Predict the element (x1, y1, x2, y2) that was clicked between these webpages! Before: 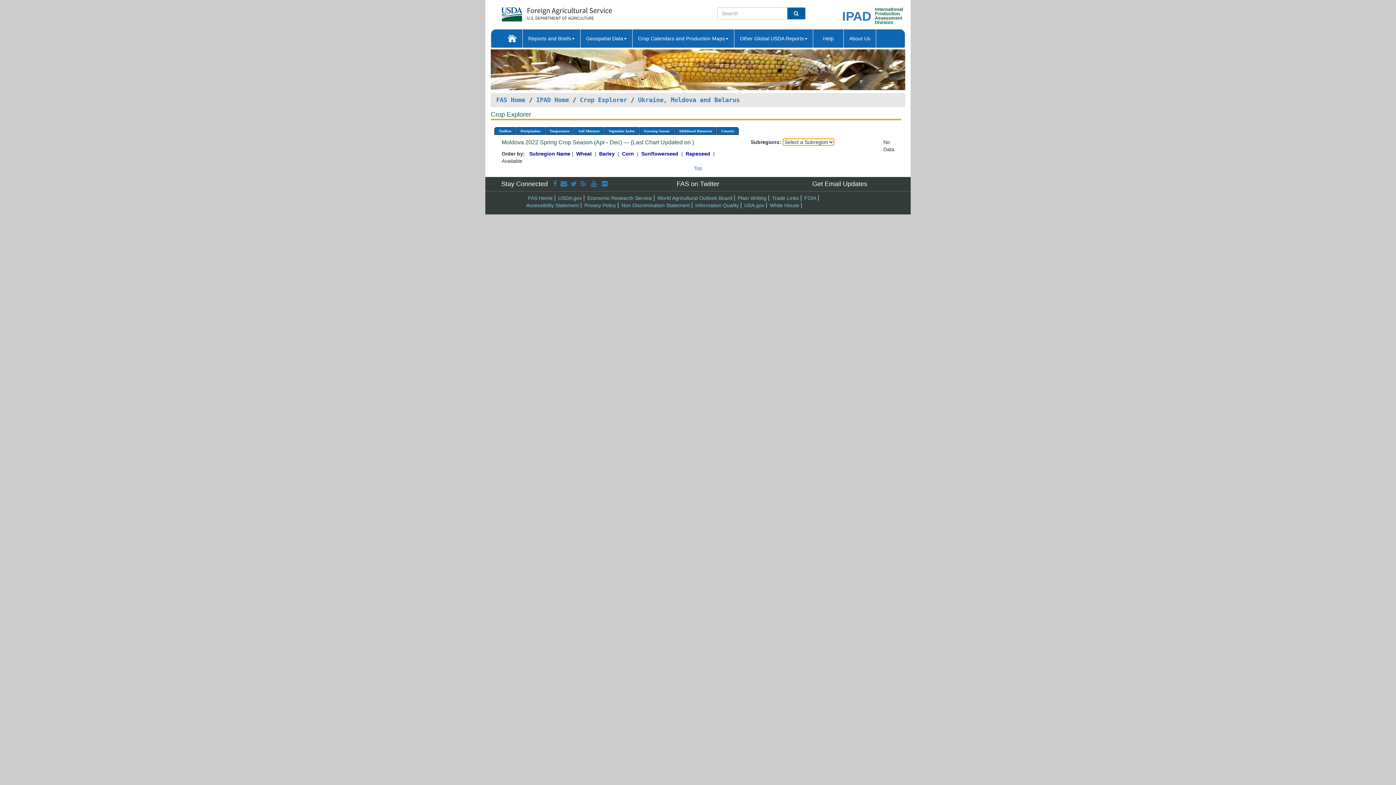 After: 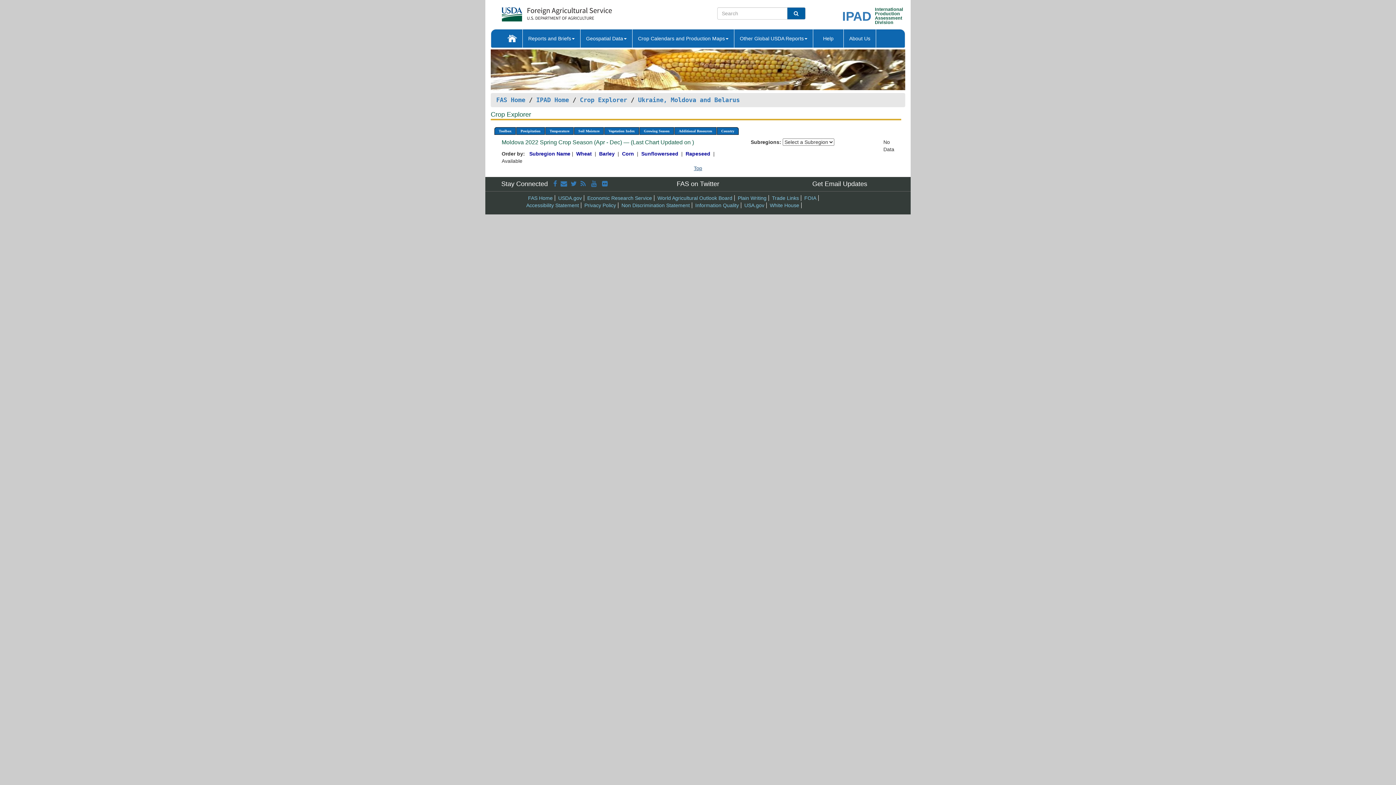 Action: bbox: (694, 165, 702, 171) label: Top